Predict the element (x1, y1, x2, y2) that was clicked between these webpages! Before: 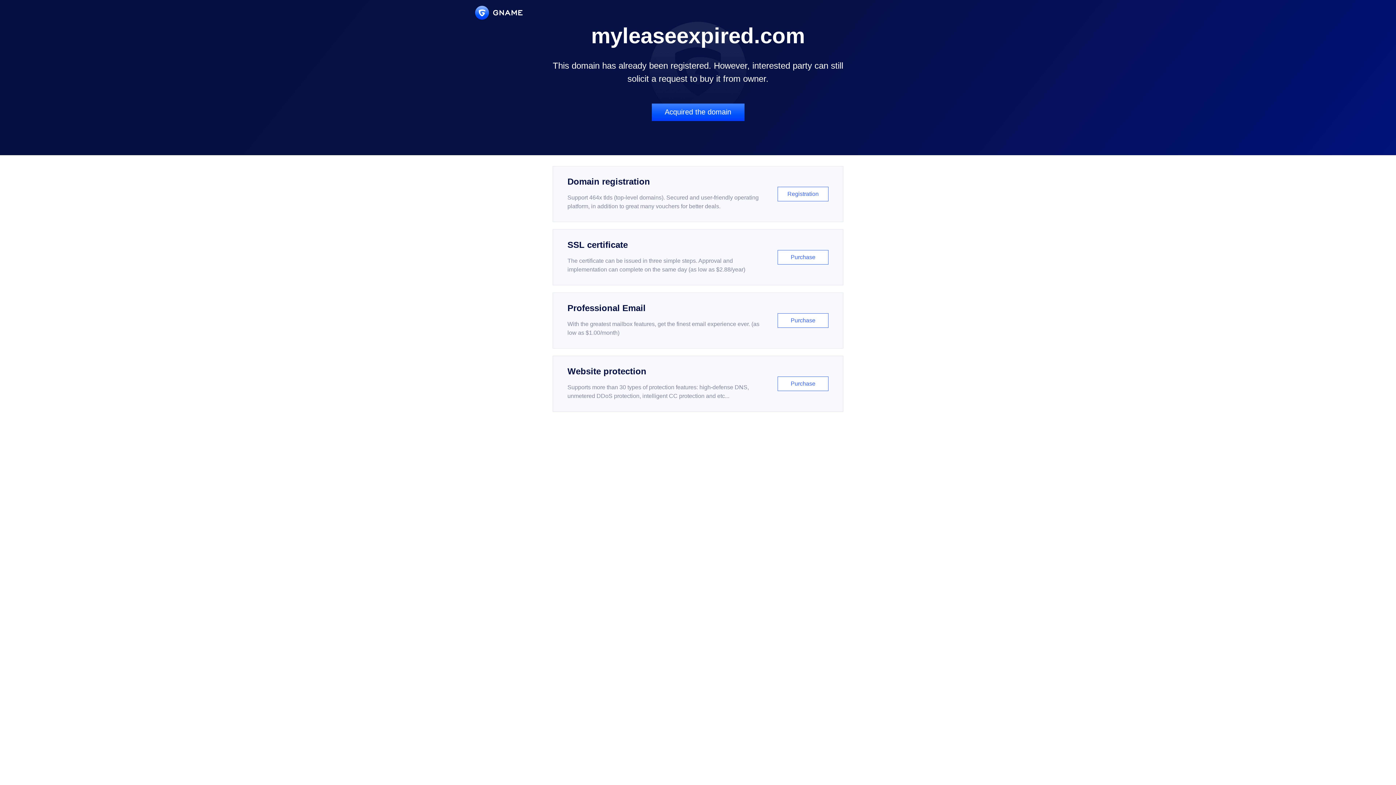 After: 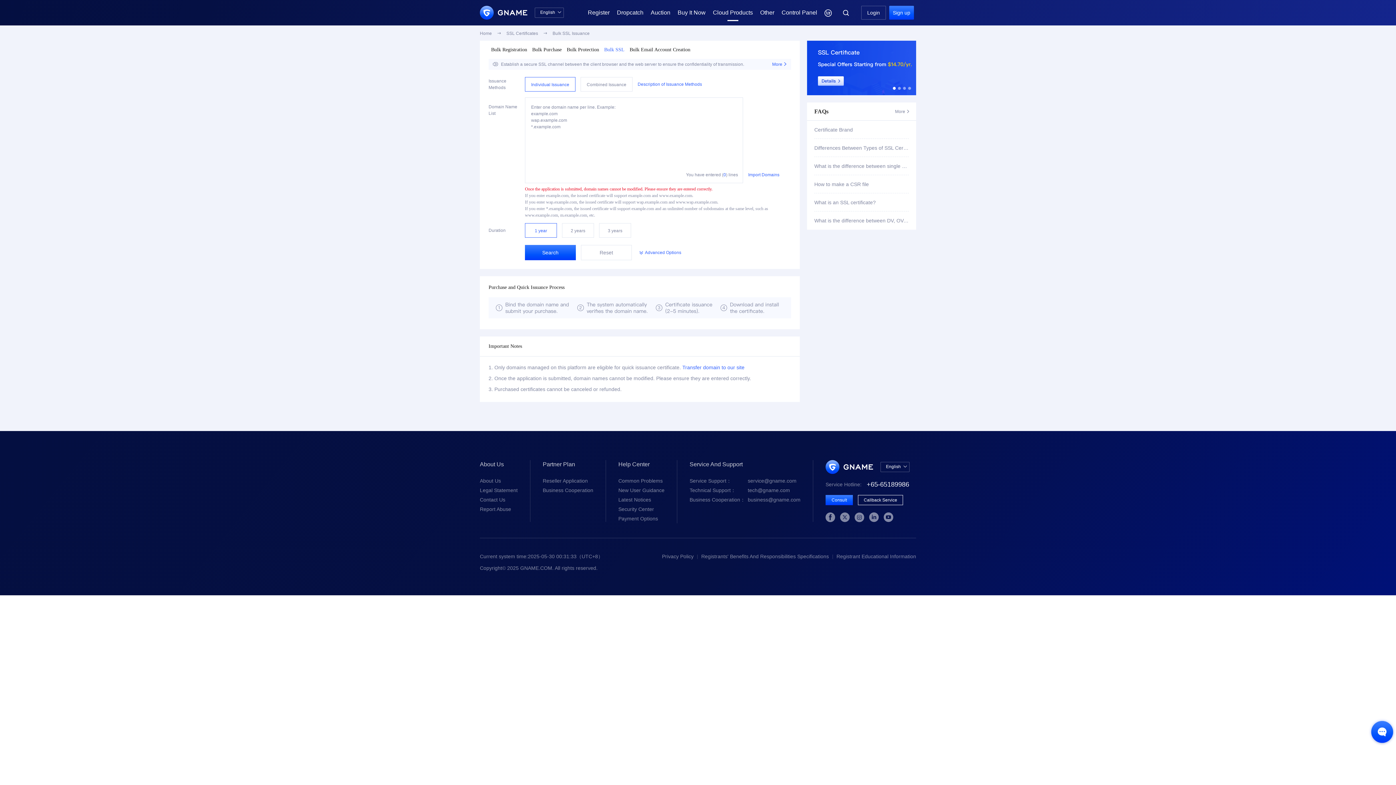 Action: bbox: (552, 229, 843, 285) label: SSL certificate

The certificate can be issued in three simple steps. Approval and implementation can complete on the same day (as low as $2.88/year)

Purchase